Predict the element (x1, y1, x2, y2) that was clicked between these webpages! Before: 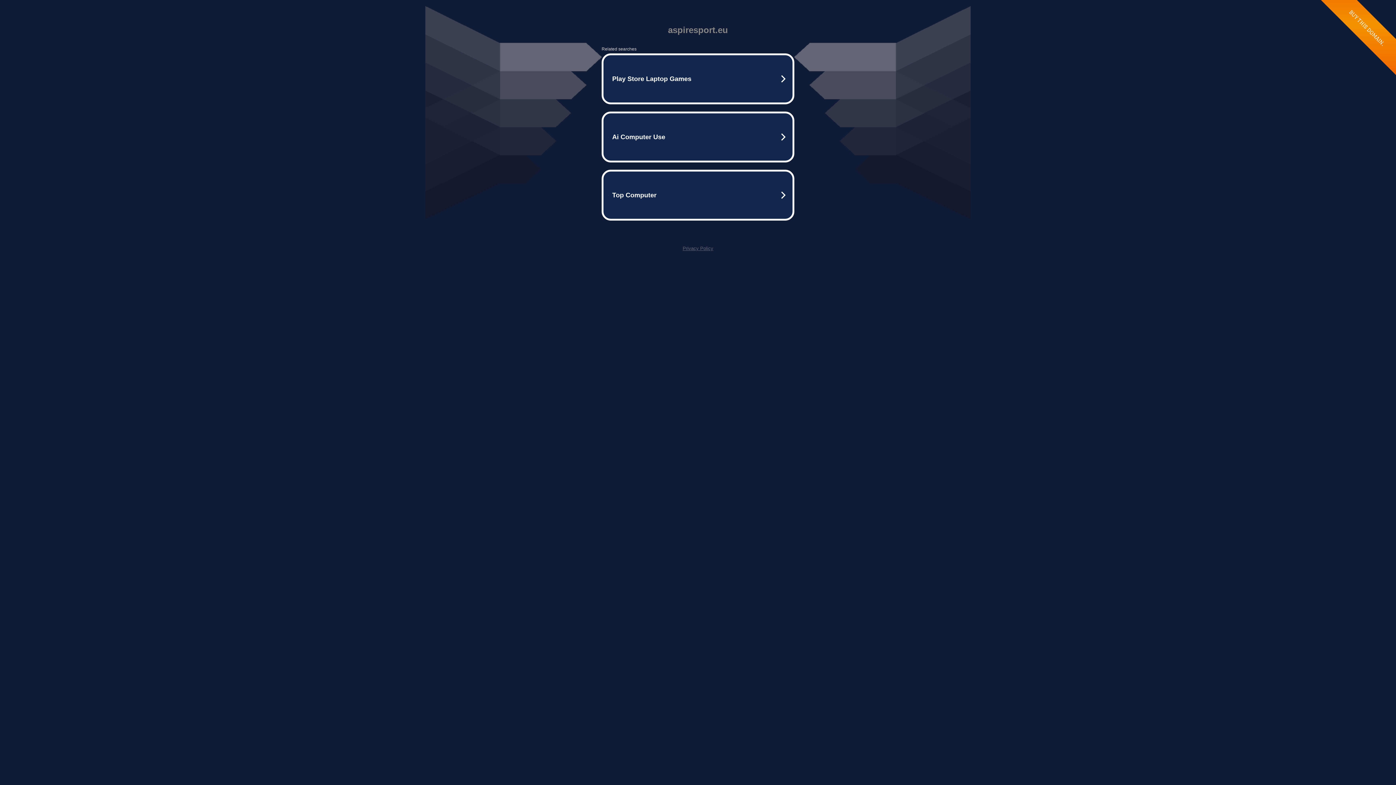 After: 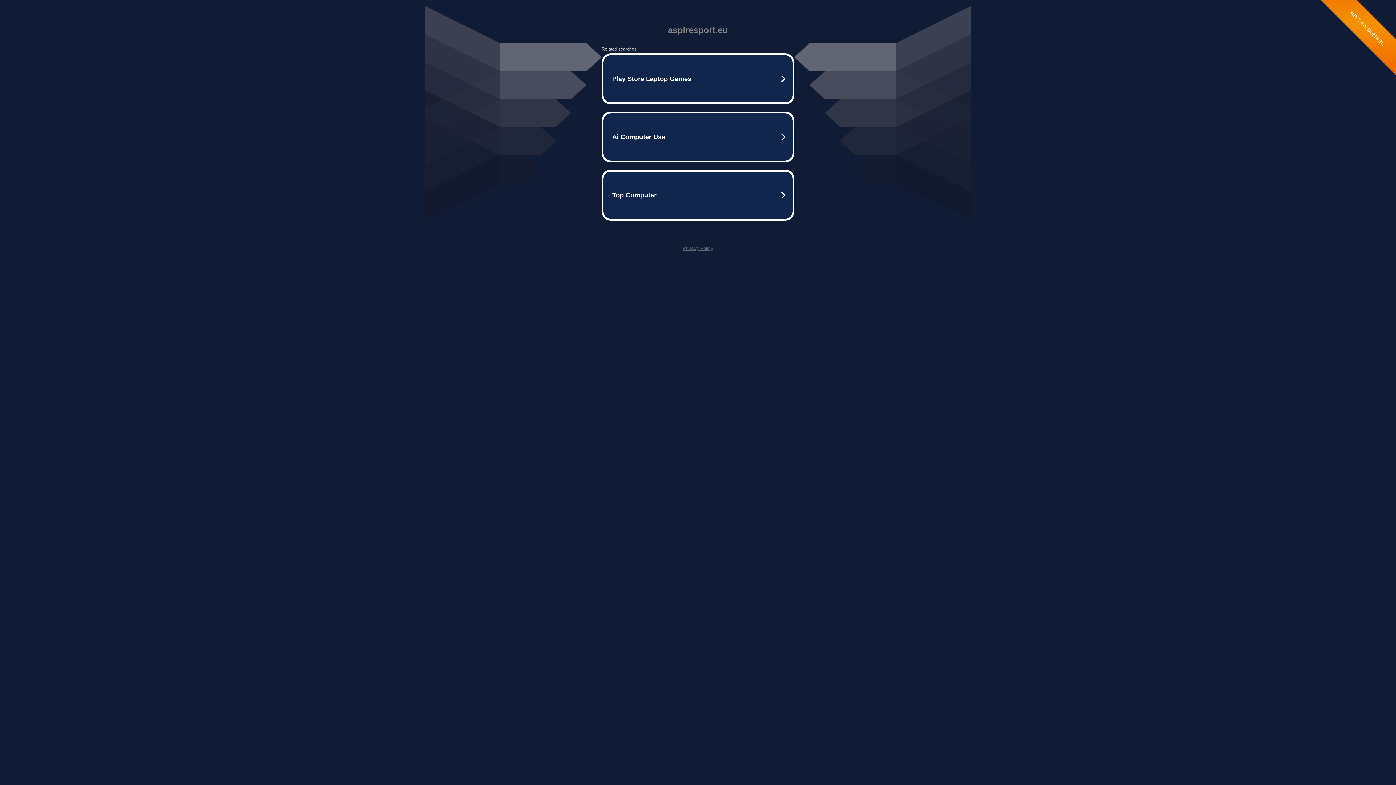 Action: bbox: (682, 245, 713, 251) label: Privacy Policy